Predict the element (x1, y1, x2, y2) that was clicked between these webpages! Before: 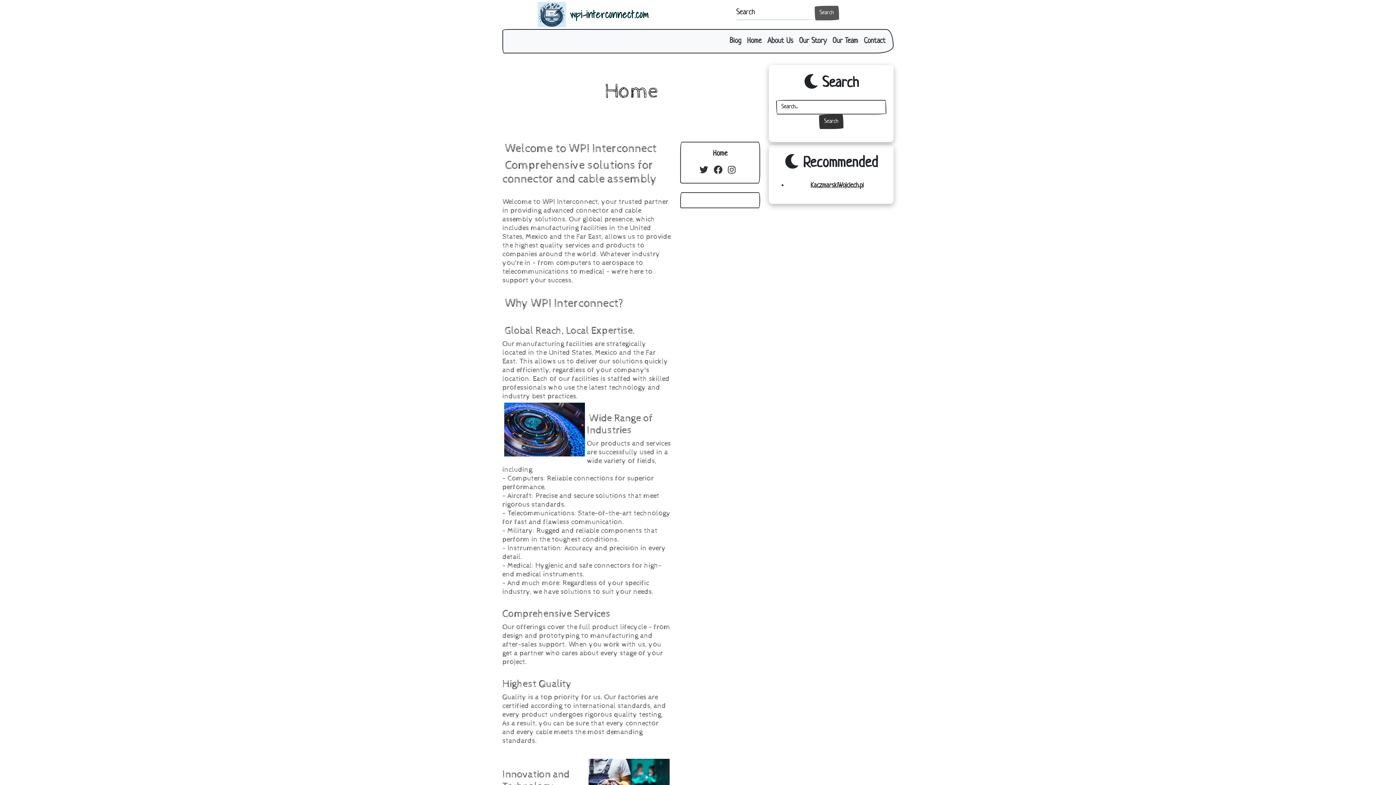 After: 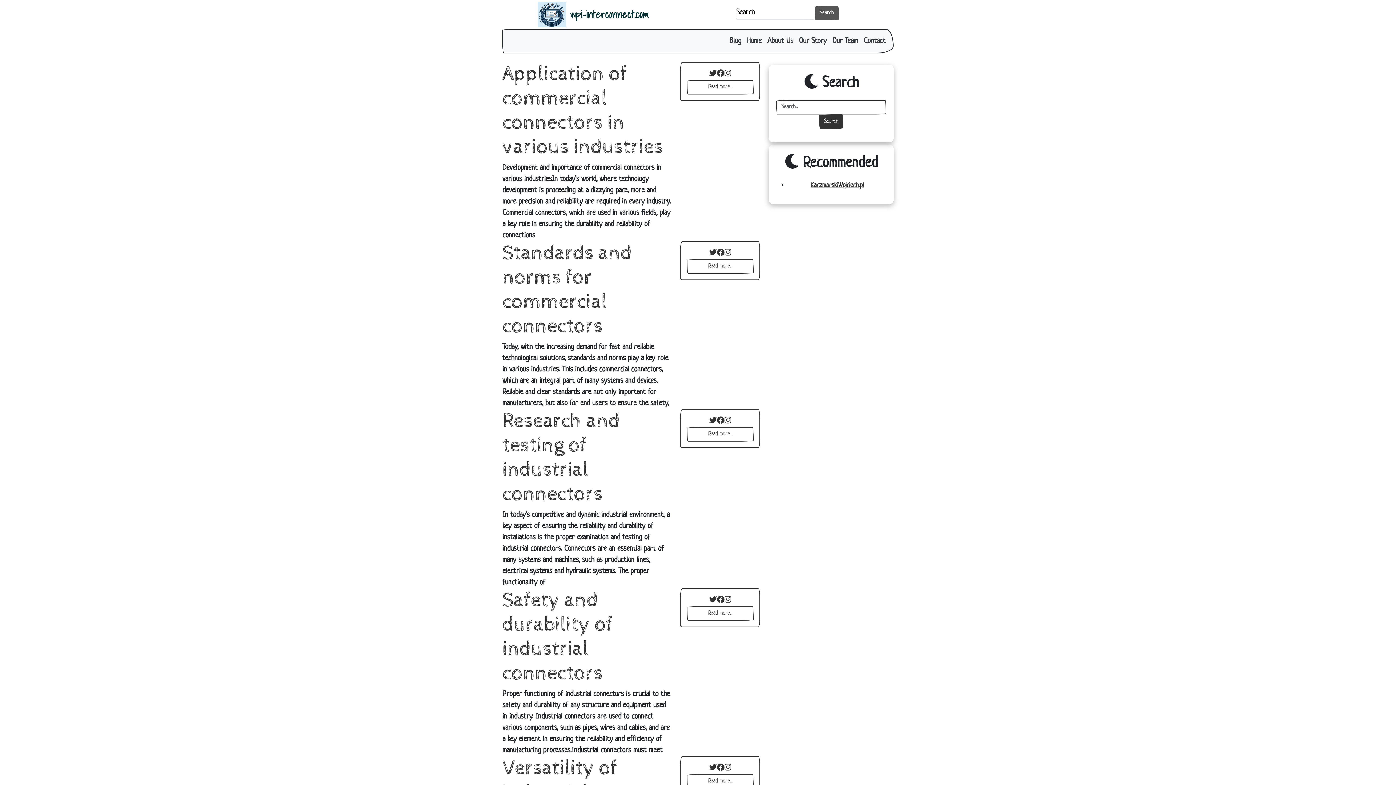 Action: label: Search bbox: (819, 114, 843, 129)